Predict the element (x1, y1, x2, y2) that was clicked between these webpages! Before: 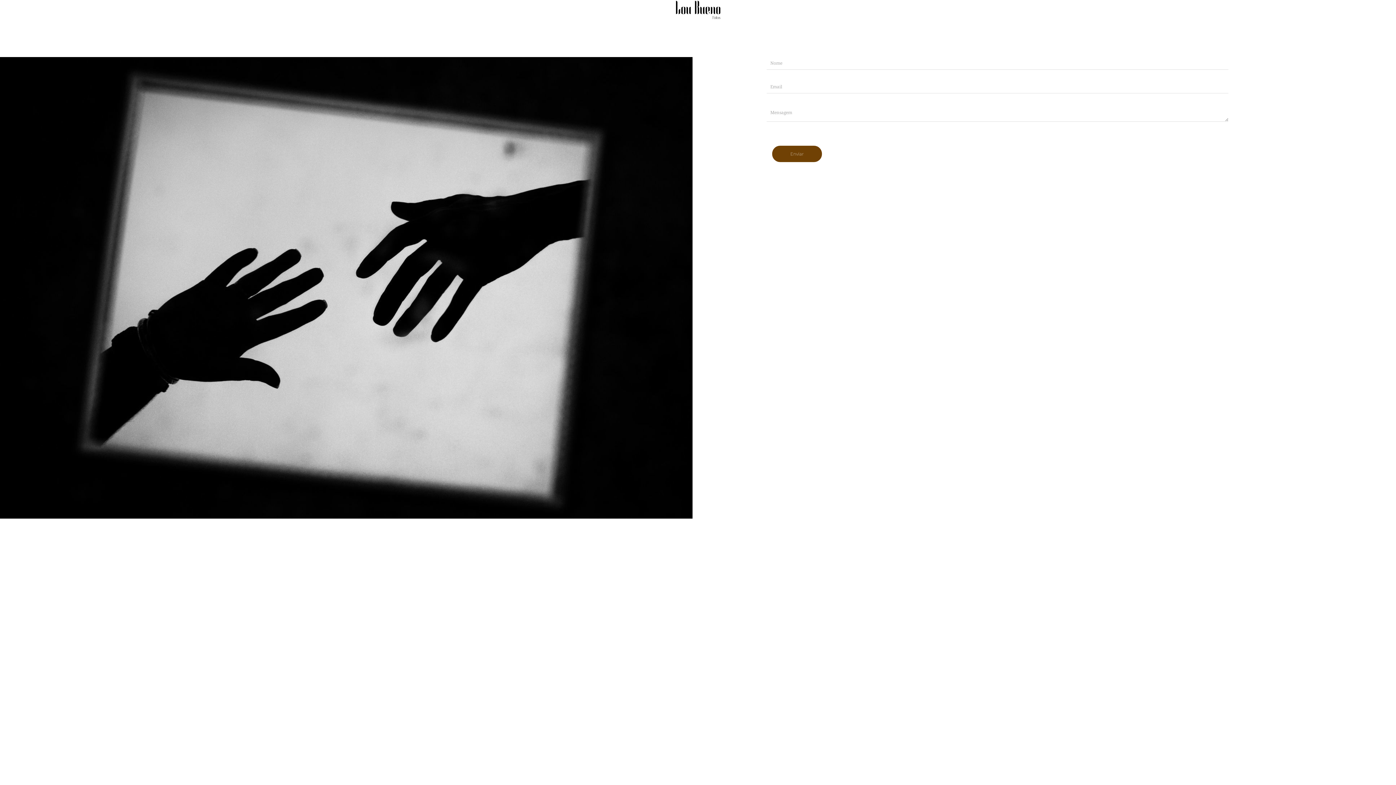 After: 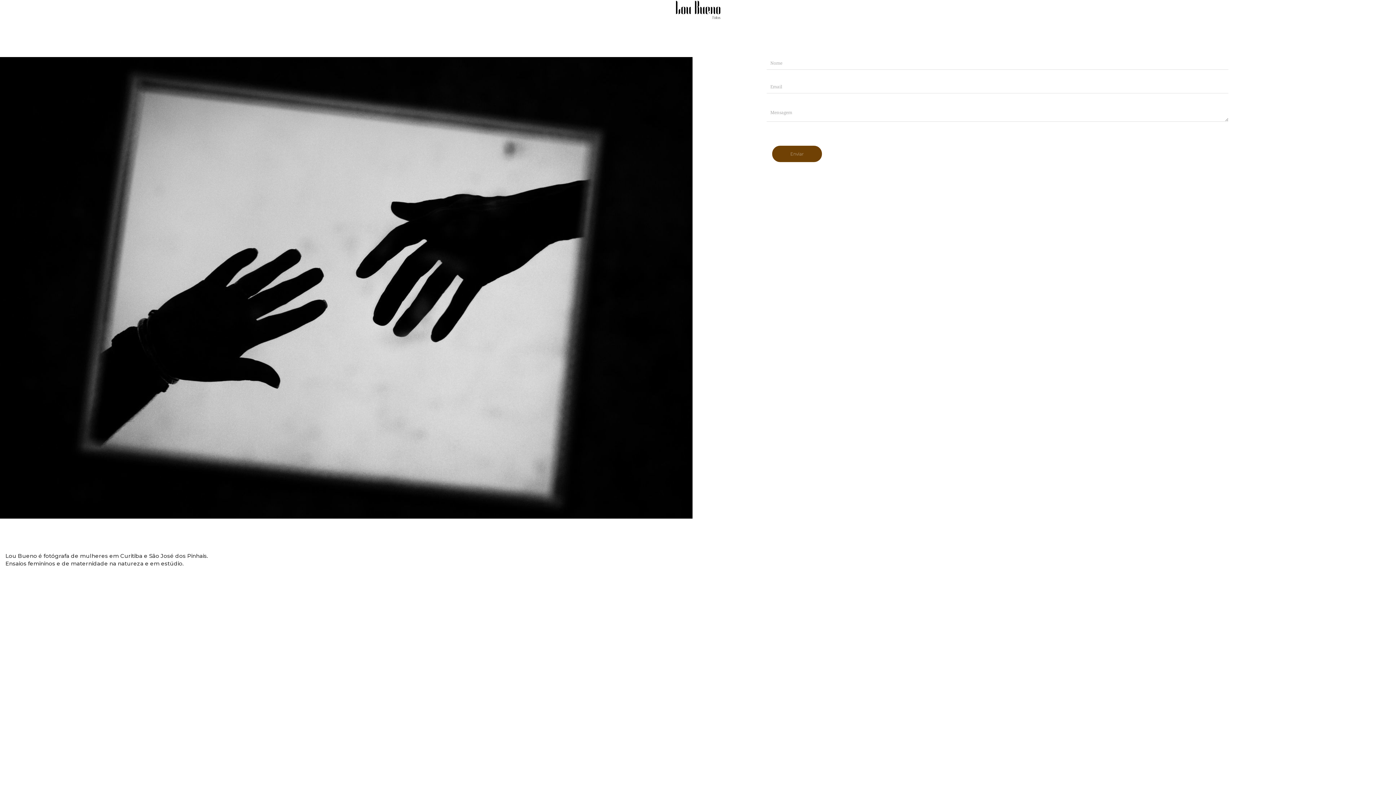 Action: bbox: (674, 5, 721, 12)